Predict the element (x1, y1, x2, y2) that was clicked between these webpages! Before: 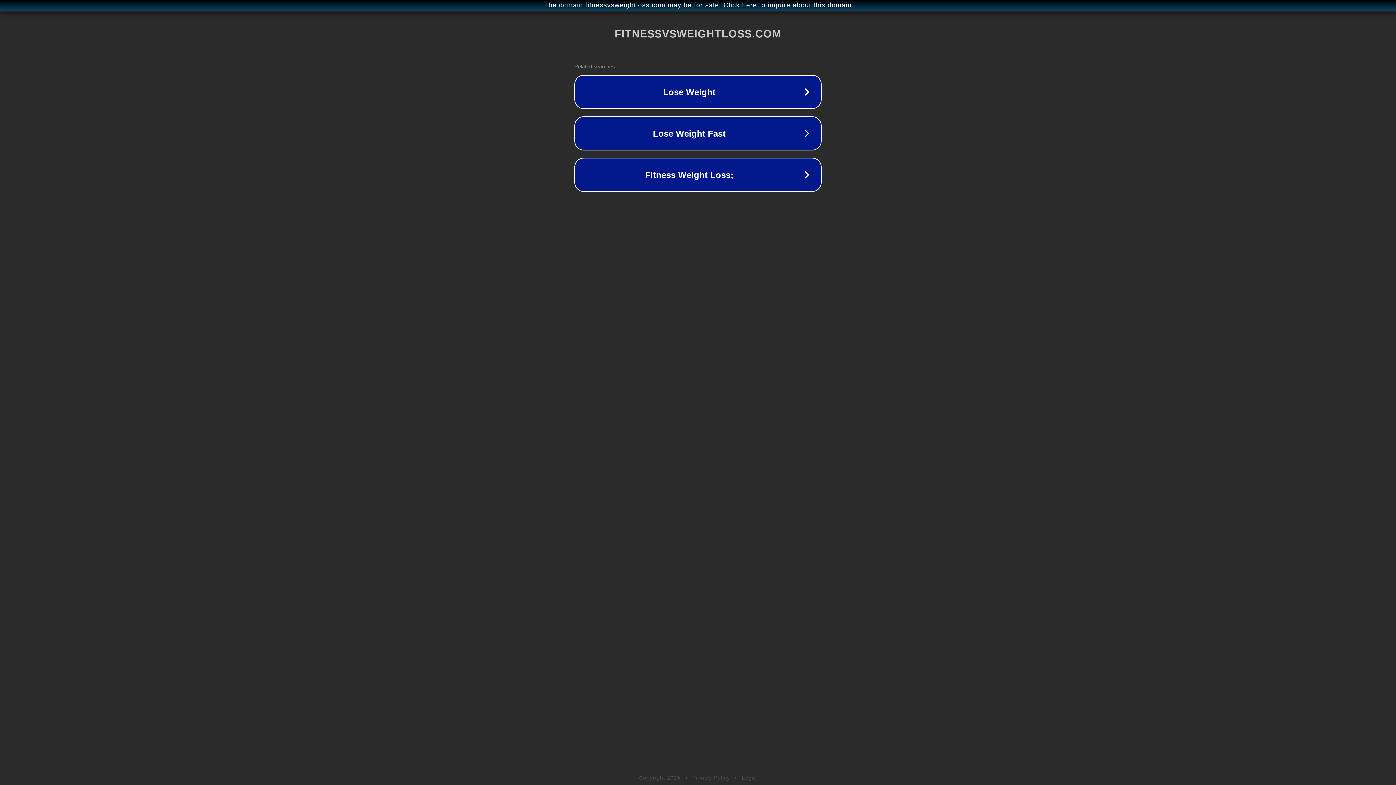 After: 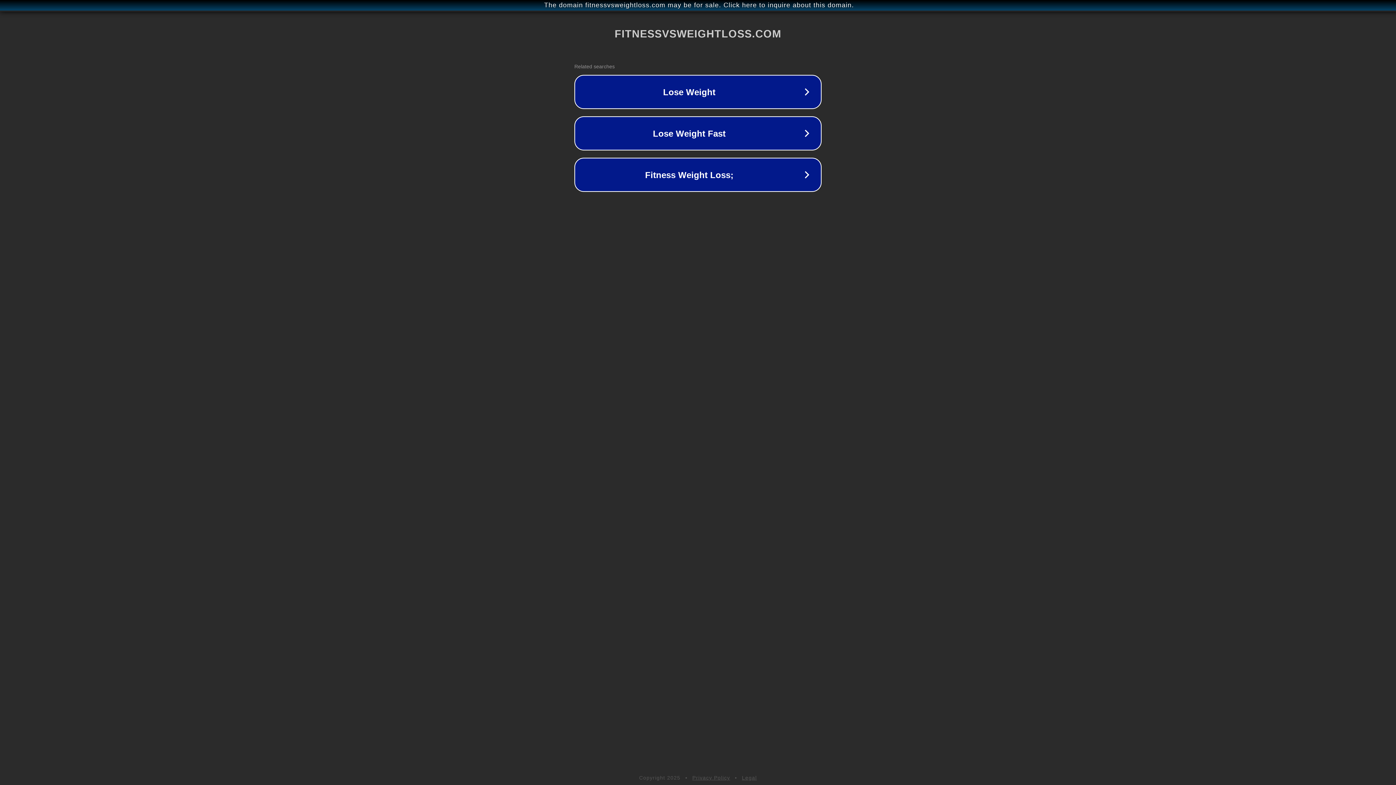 Action: bbox: (742, 775, 757, 781) label: Legal